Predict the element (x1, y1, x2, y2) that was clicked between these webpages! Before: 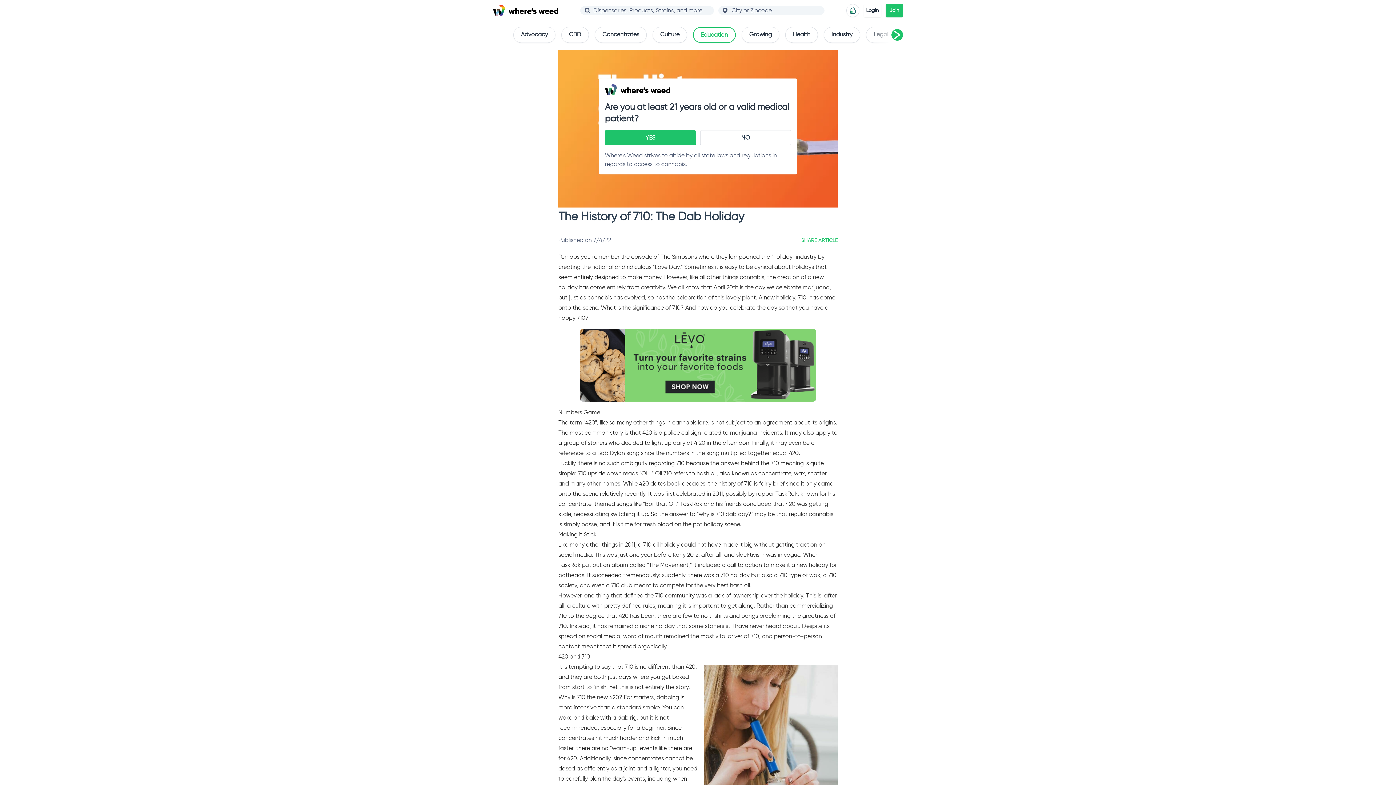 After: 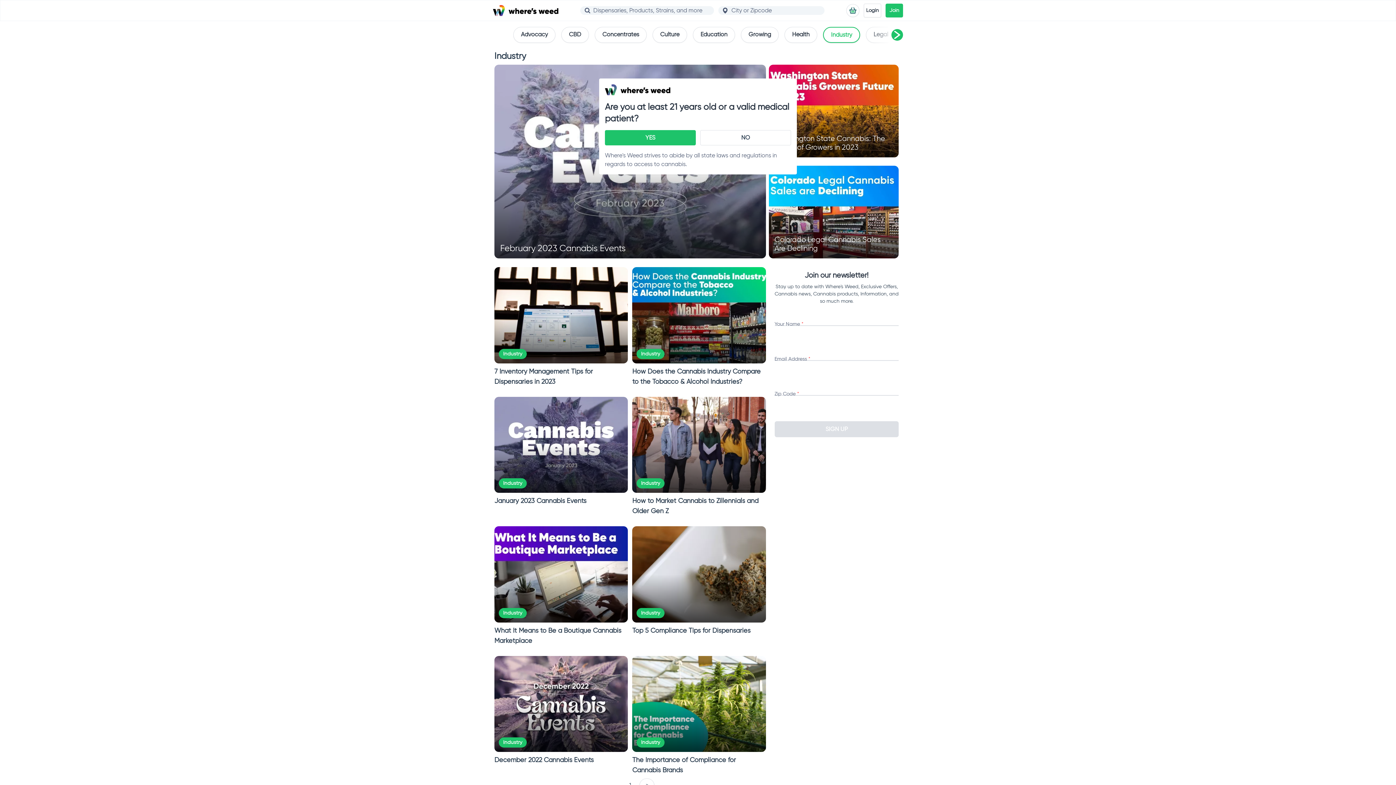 Action: bbox: (824, 26, 860, 42) label: Industry